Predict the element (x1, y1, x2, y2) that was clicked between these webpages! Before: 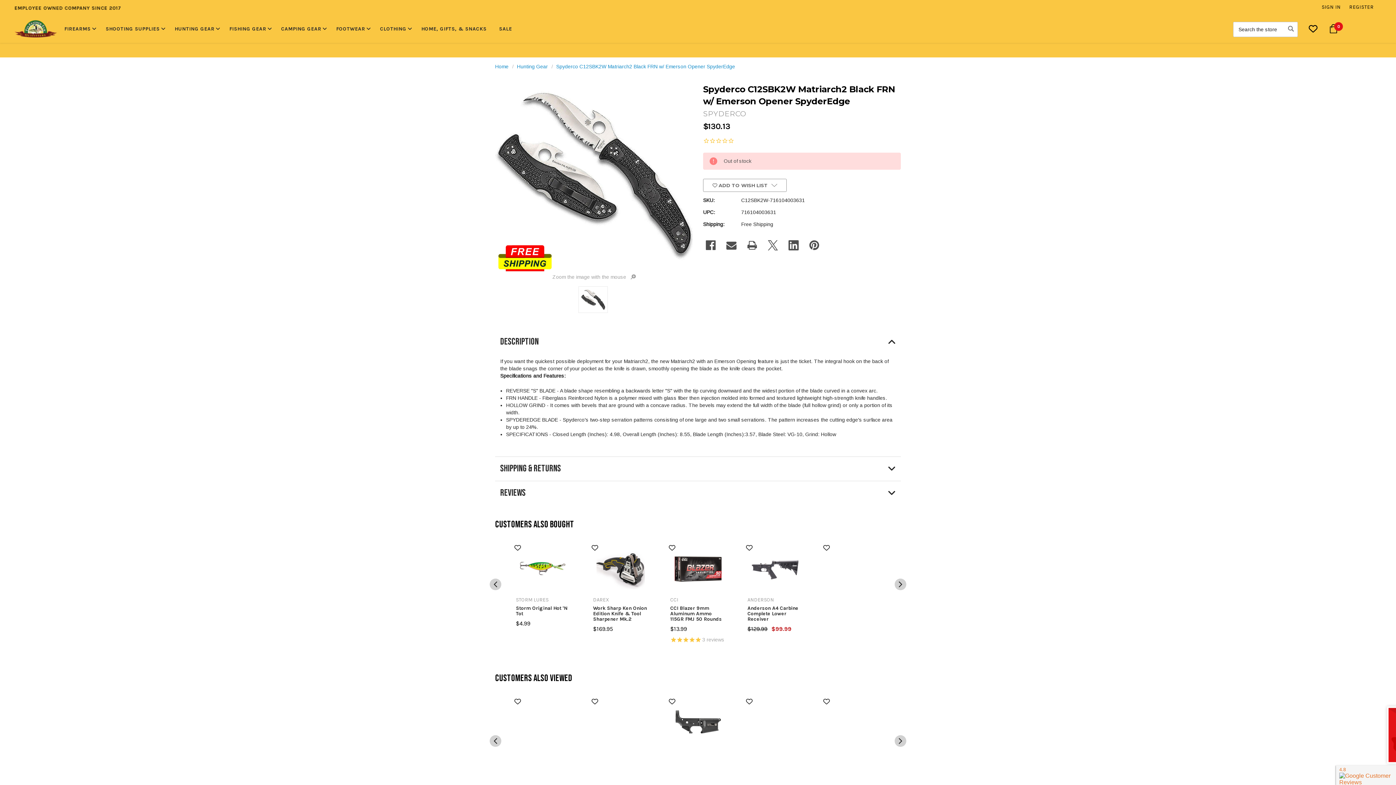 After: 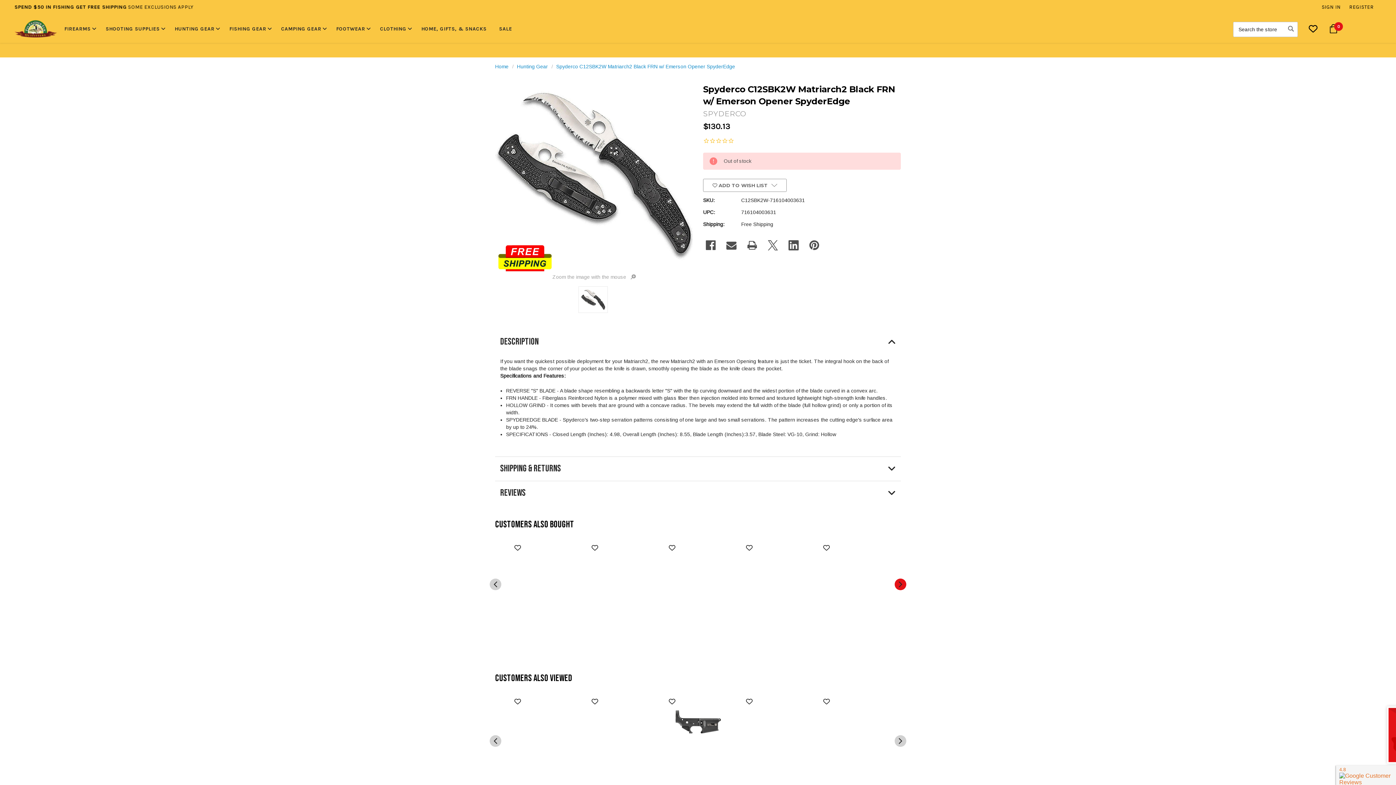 Action: label: Next slide bbox: (894, 579, 906, 590)